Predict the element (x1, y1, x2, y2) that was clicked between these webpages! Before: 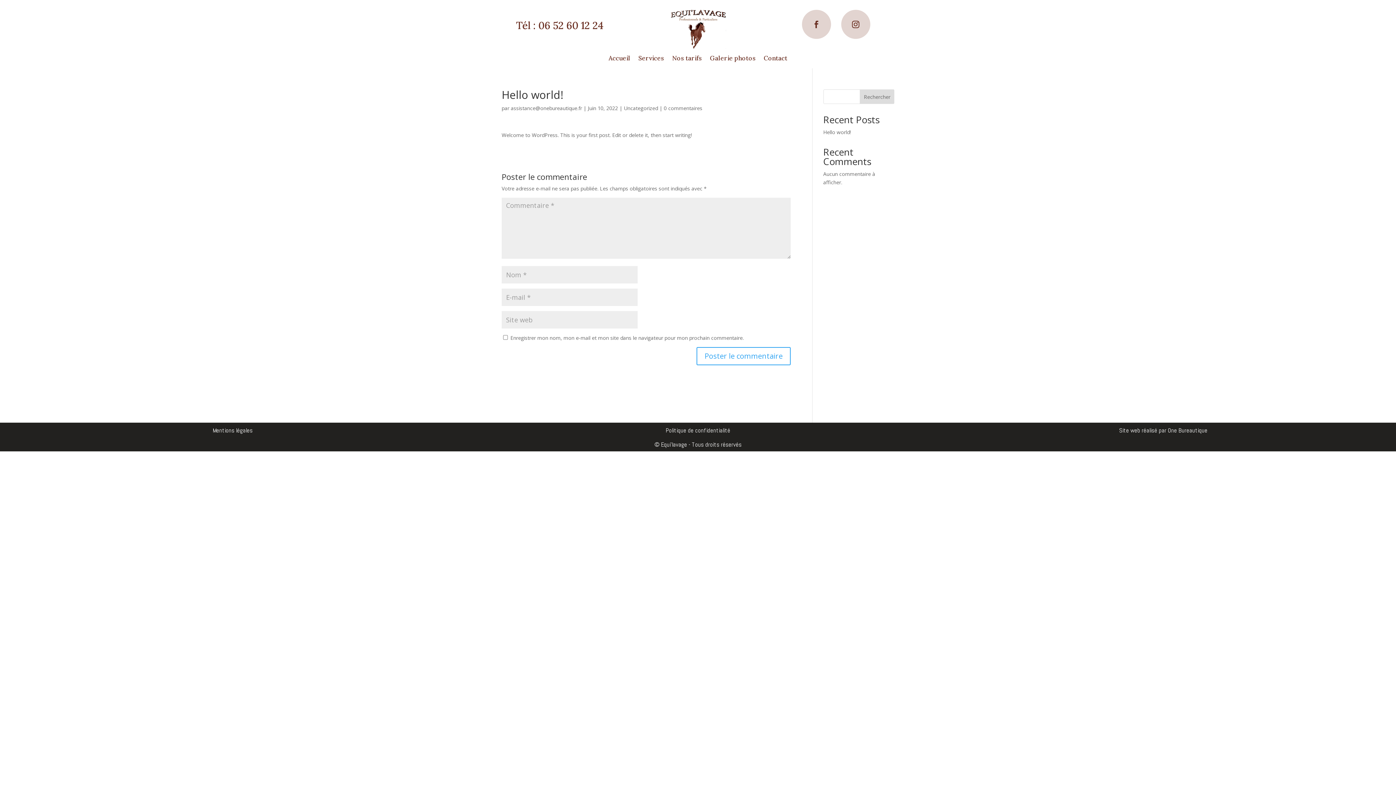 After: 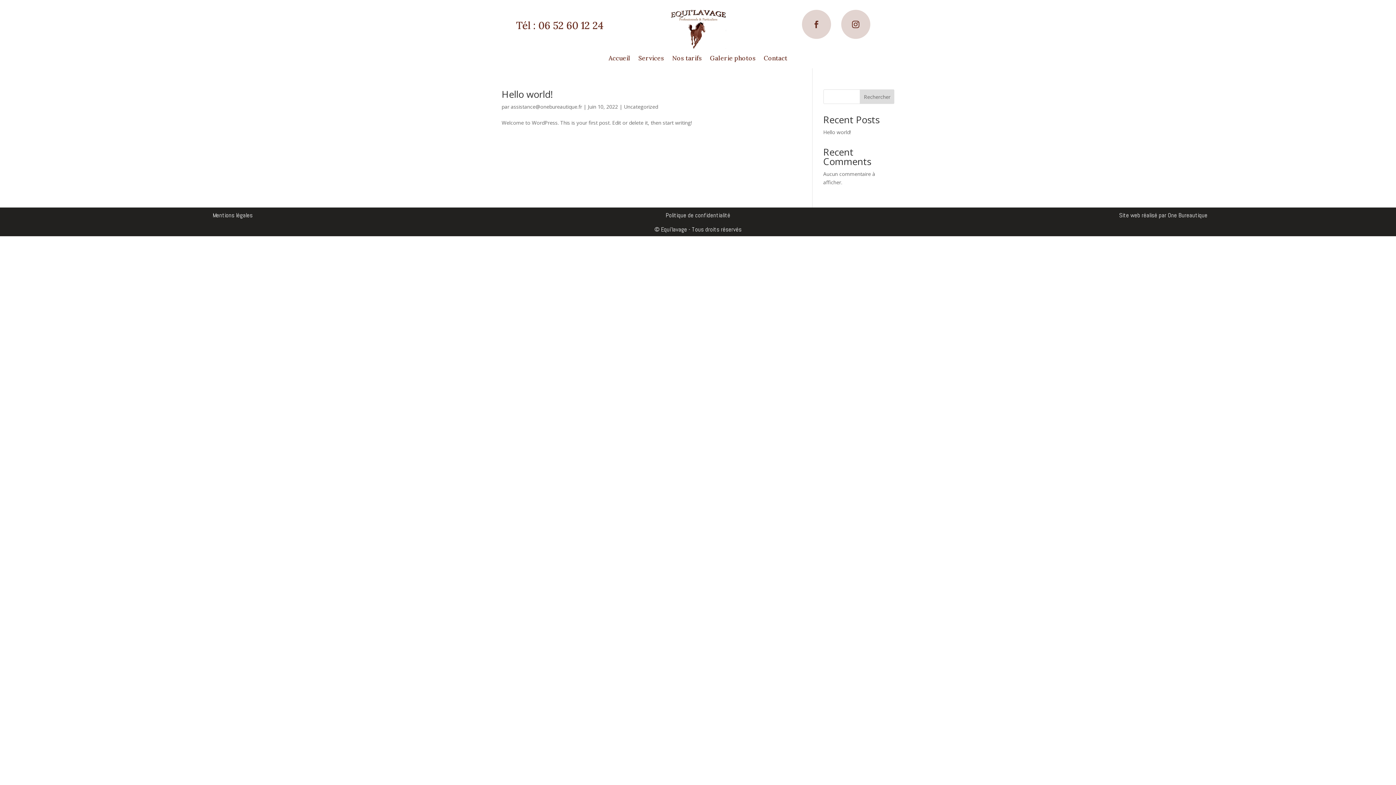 Action: bbox: (510, 104, 582, 111) label: assistance@onebureautique.fr